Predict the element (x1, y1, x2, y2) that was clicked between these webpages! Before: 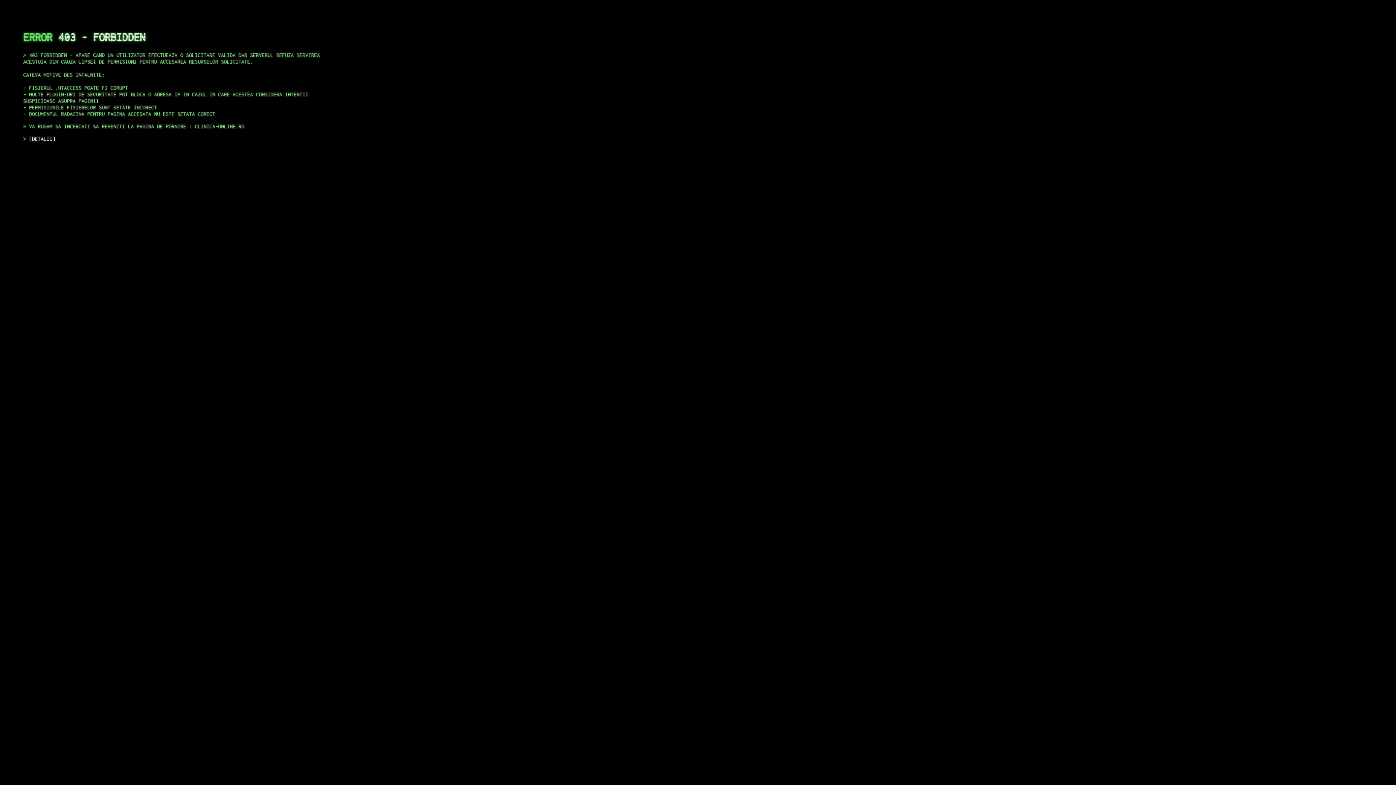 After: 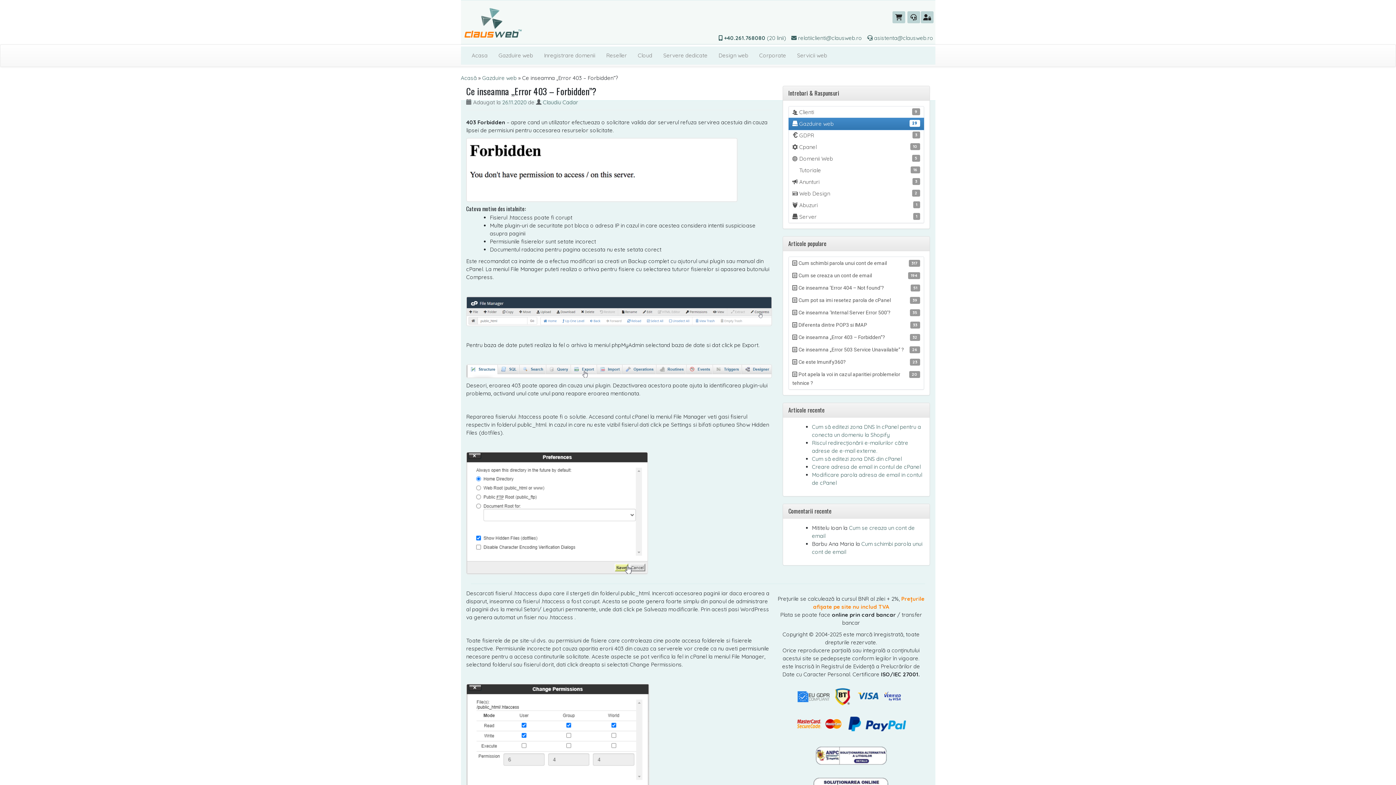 Action: label: DETALII bbox: (29, 135, 55, 141)